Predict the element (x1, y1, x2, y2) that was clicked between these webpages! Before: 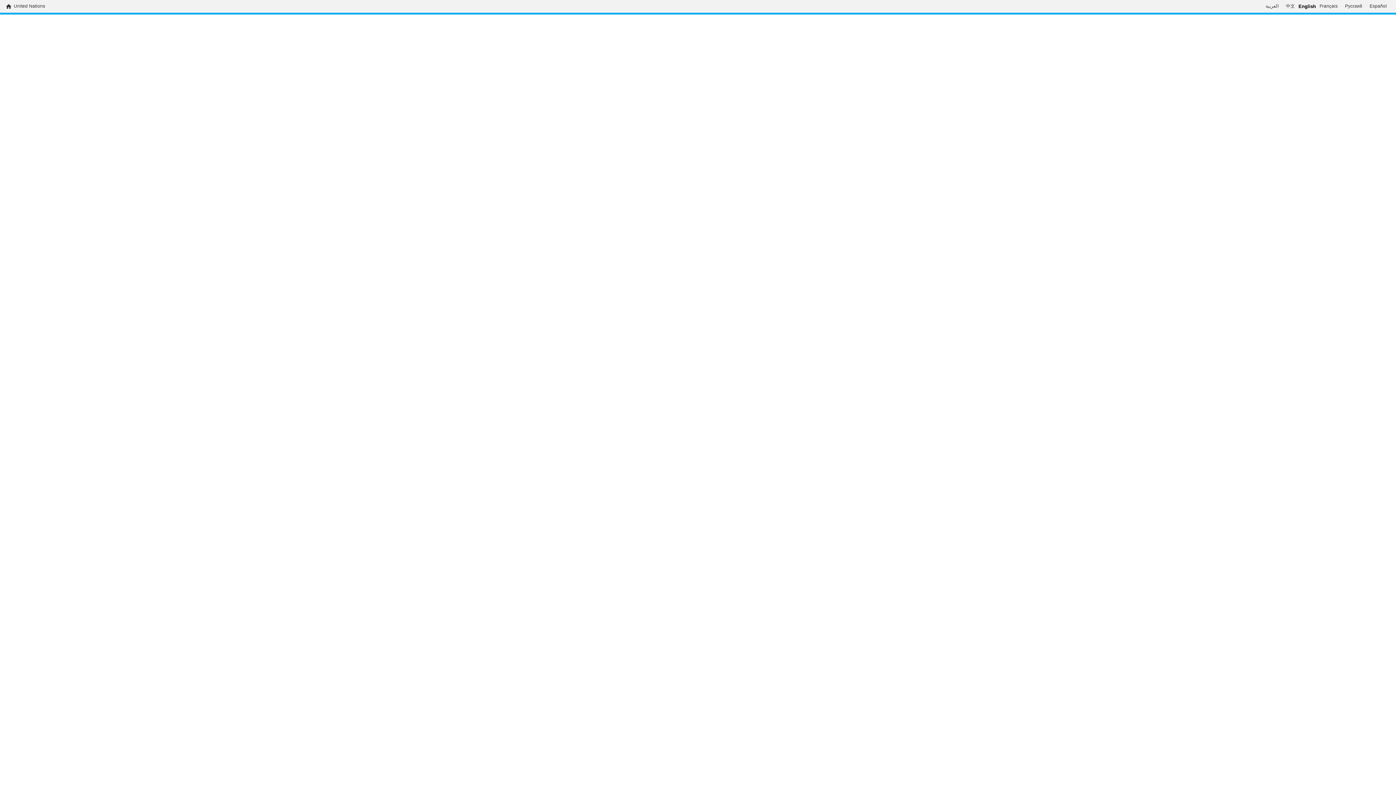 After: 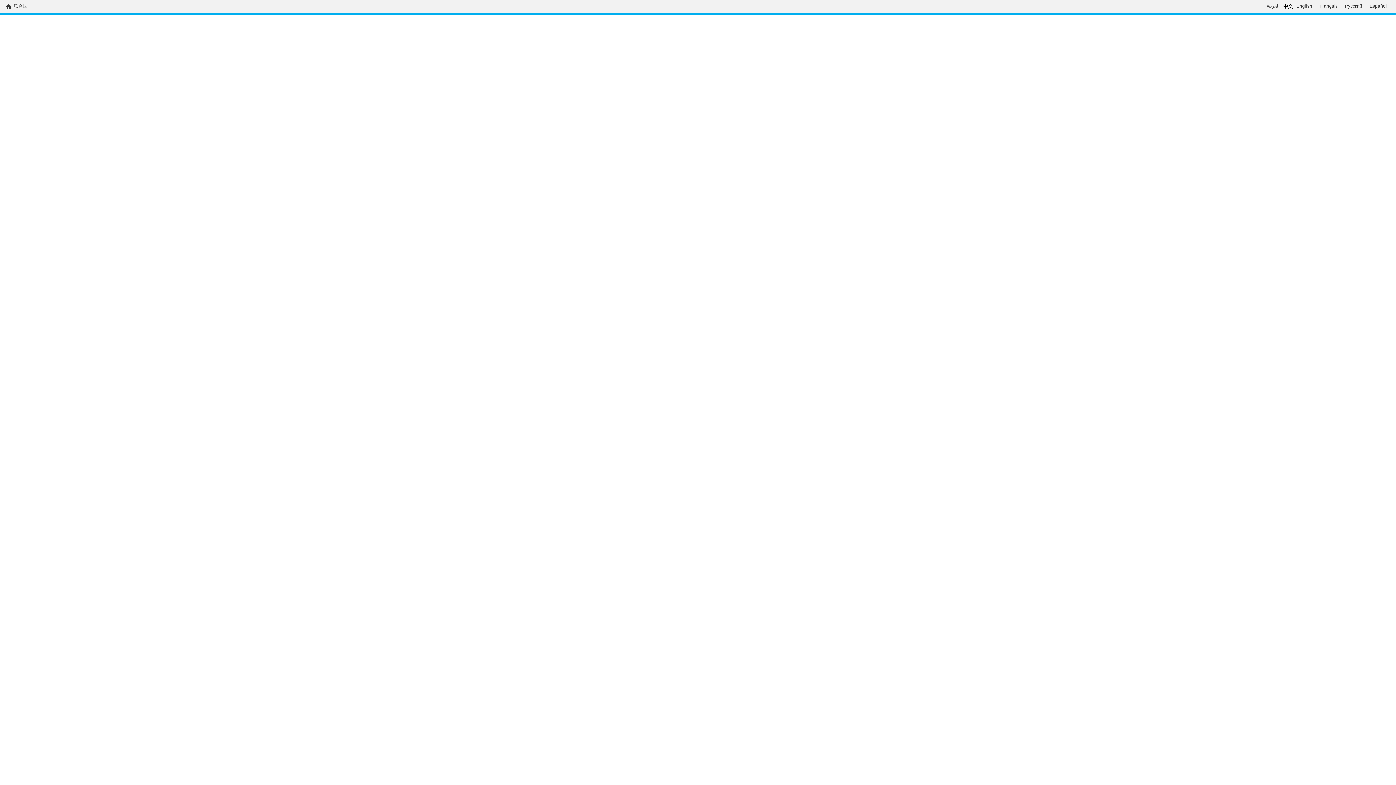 Action: label: 中文 bbox: (1282, 3, 1298, 9)